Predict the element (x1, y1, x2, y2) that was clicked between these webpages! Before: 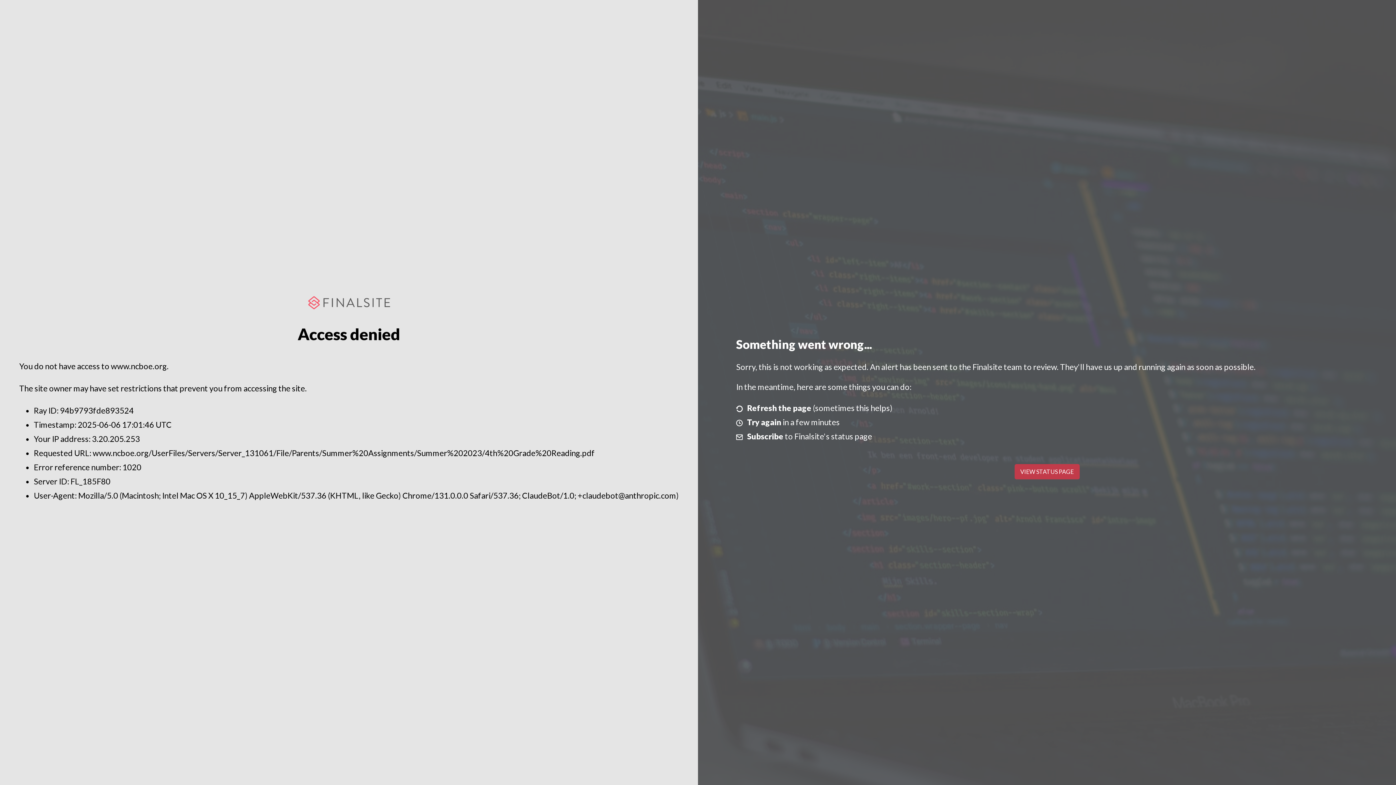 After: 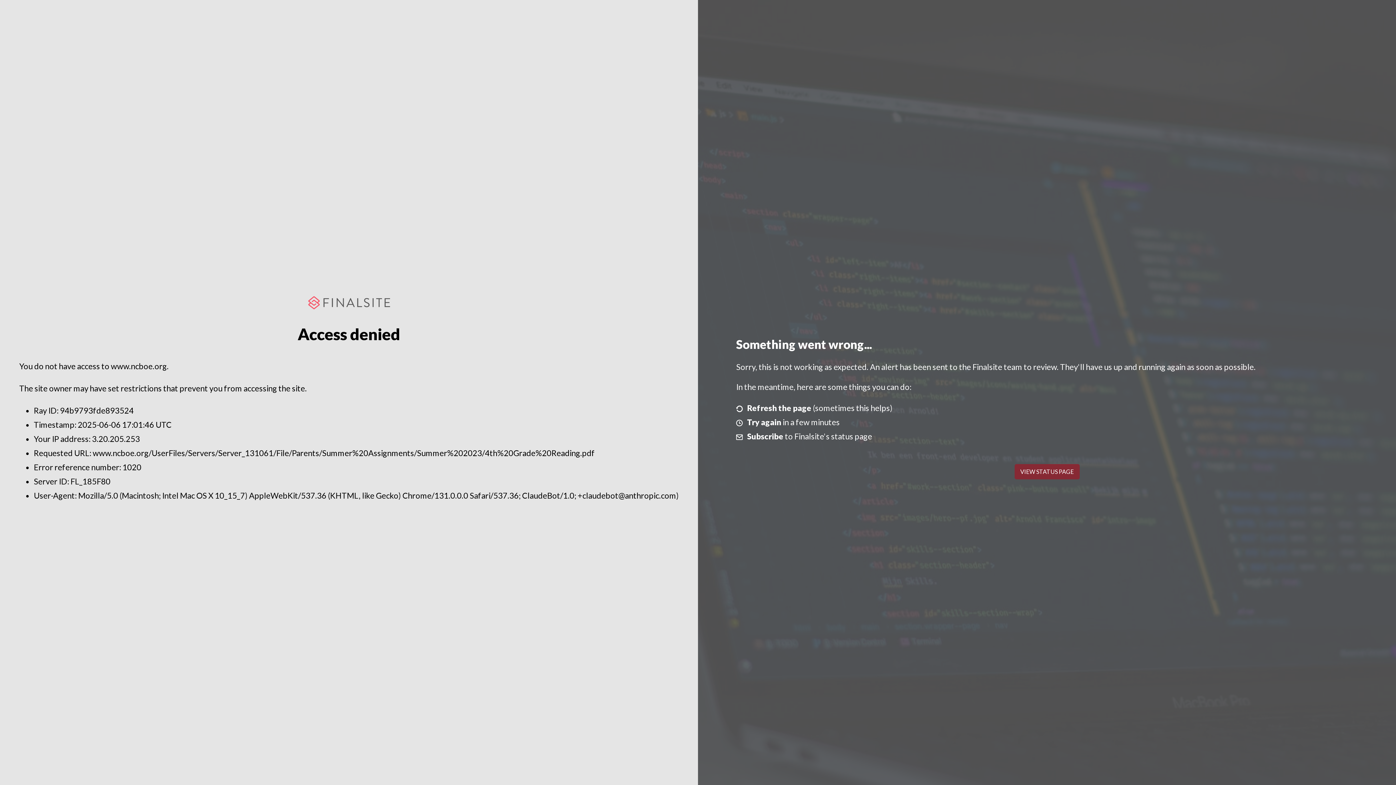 Action: label: VIEW STATUS PAGE bbox: (1014, 464, 1079, 479)